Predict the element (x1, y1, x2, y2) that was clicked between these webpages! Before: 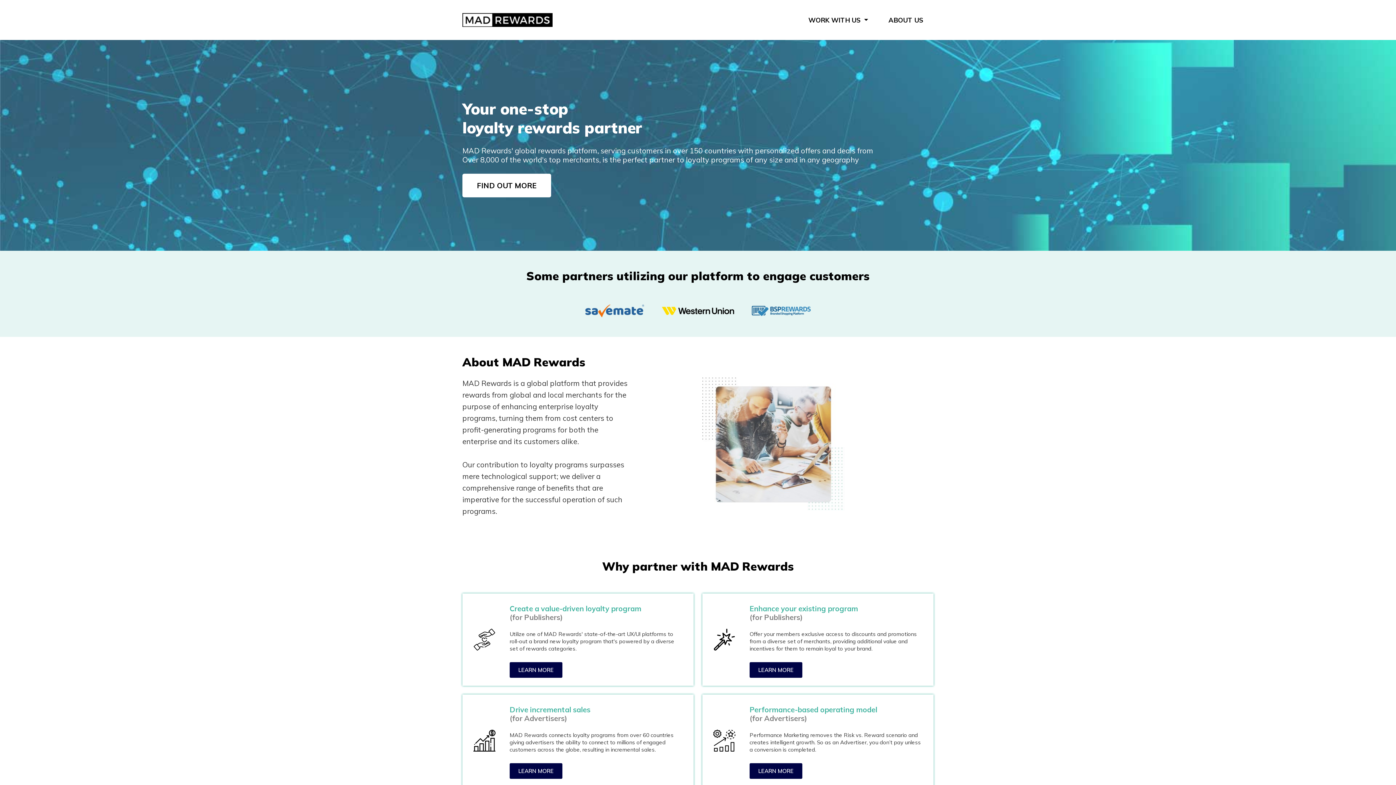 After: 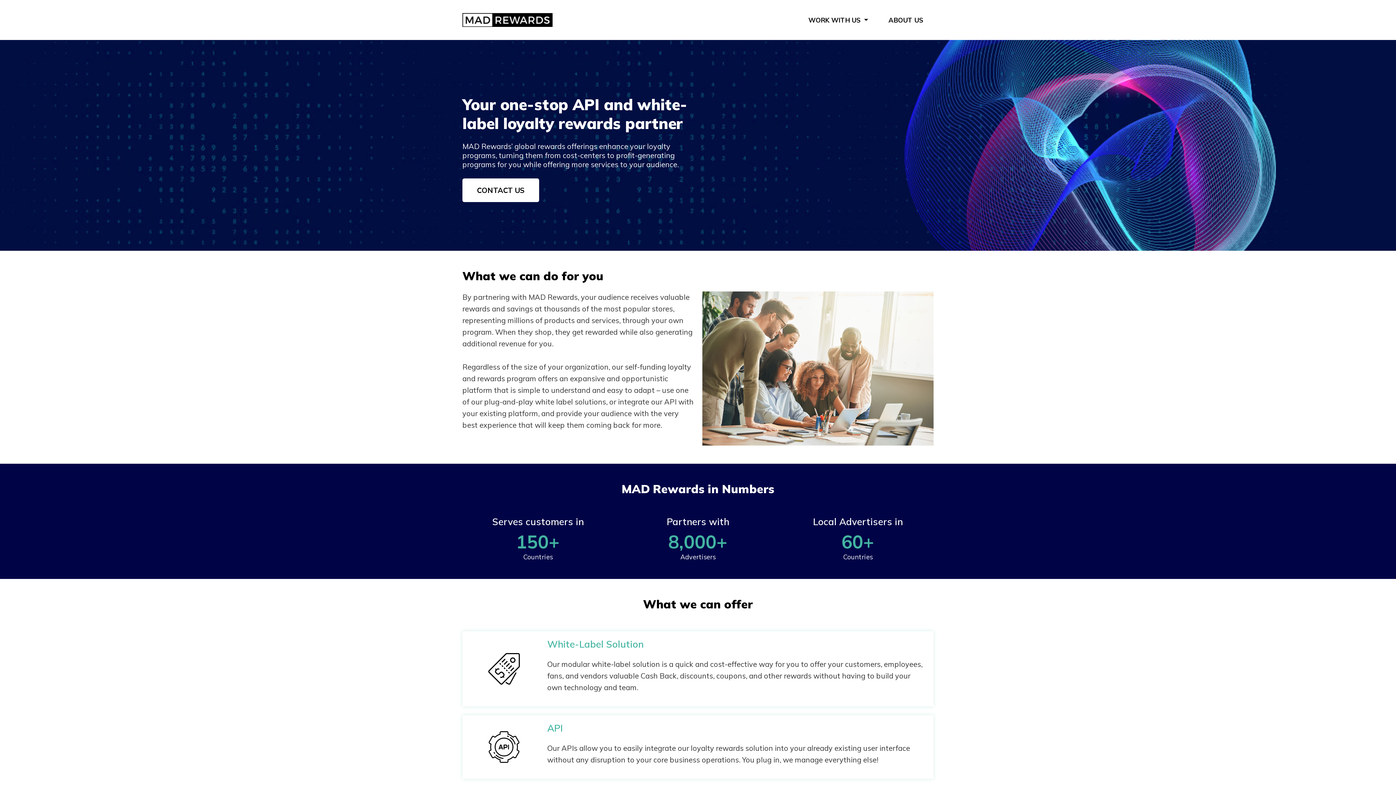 Action: label: LEARN MORE bbox: (509, 662, 562, 678)